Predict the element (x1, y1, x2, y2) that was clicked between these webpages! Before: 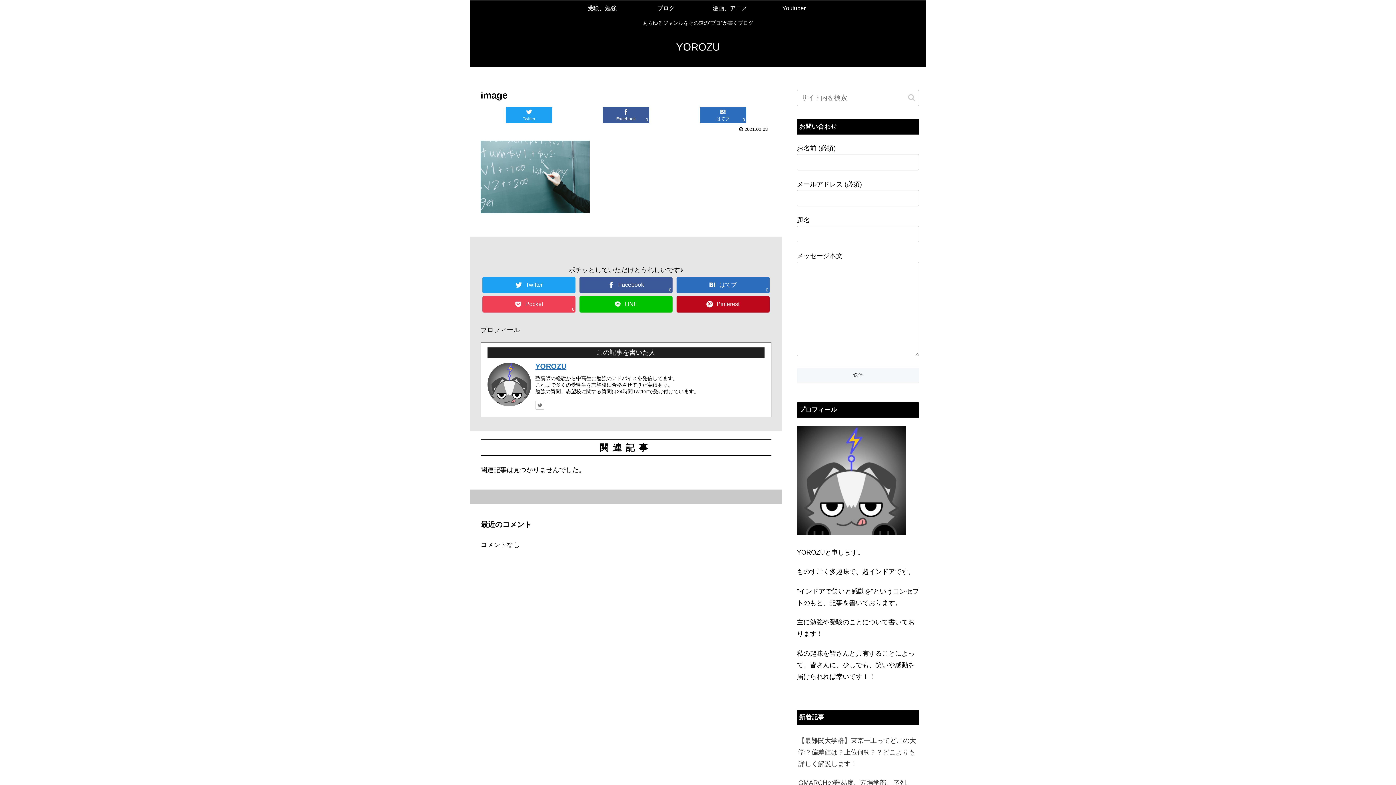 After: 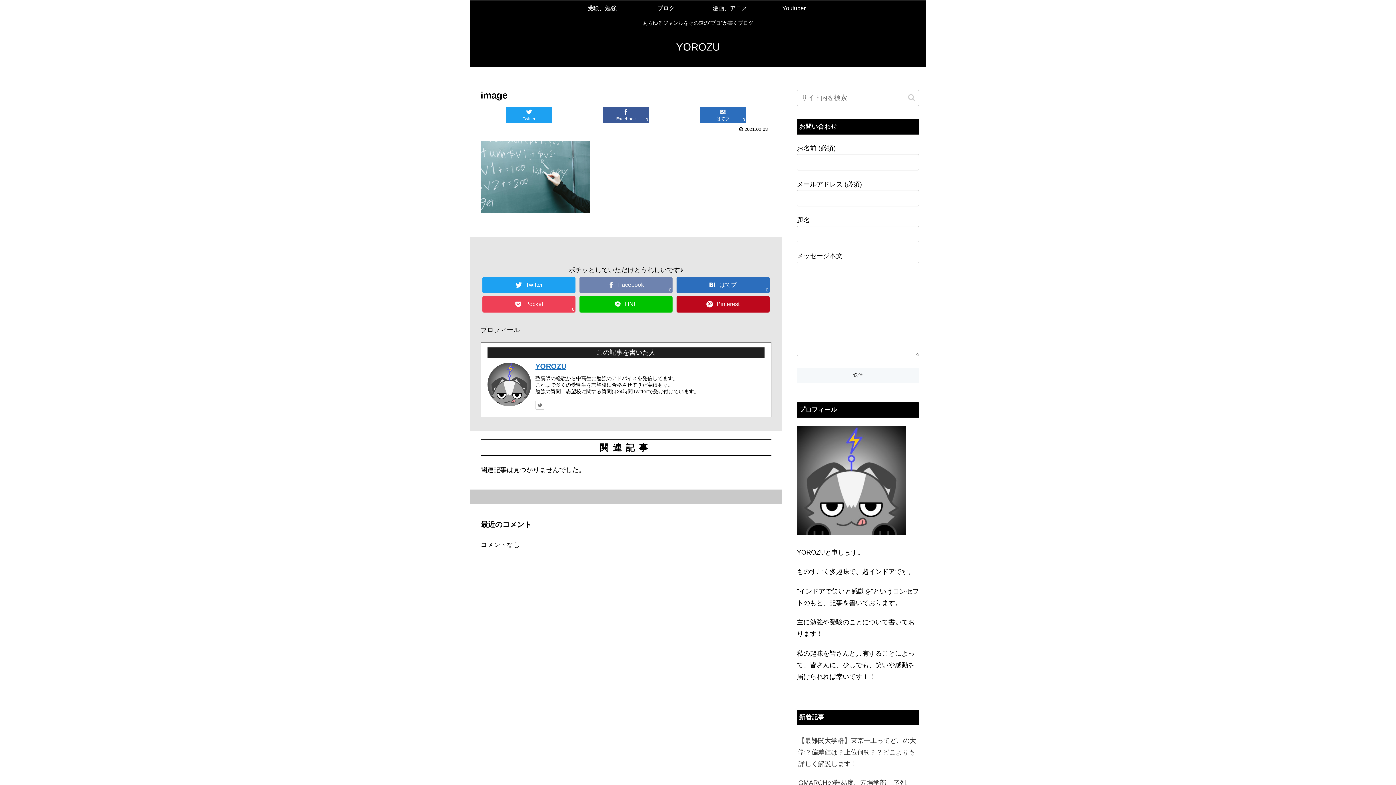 Action: bbox: (579, 277, 672, 293) label: Facebook
0